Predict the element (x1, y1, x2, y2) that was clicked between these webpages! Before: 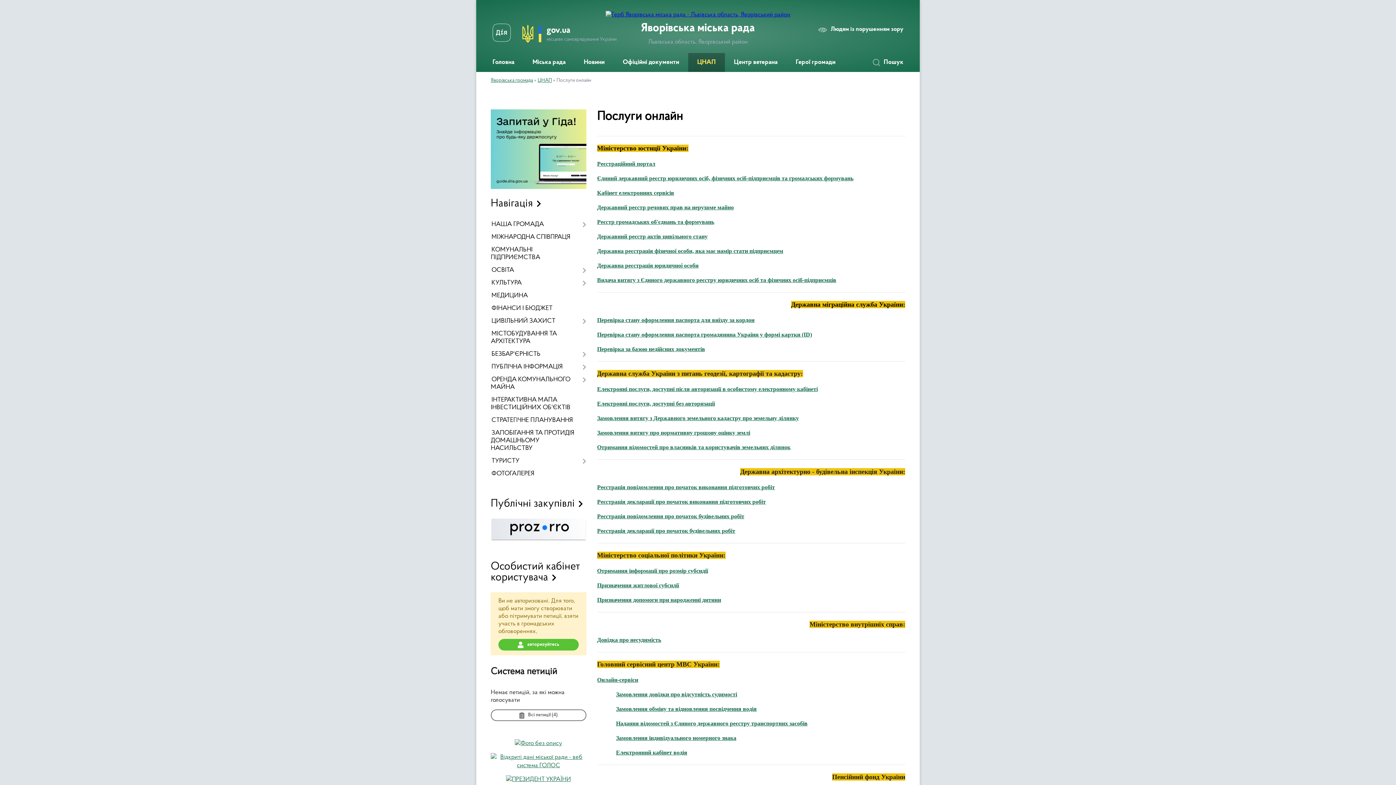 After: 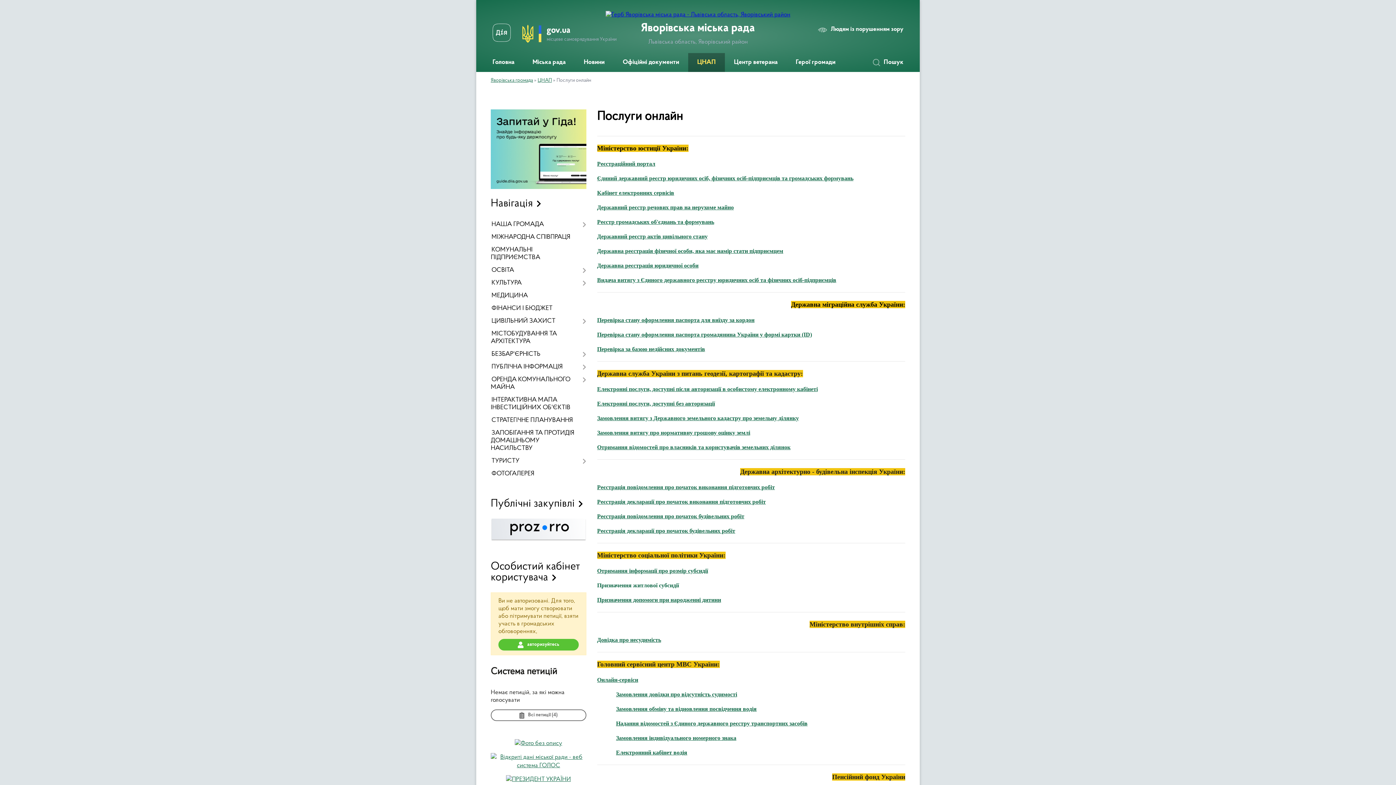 Action: bbox: (597, 582, 679, 589) label: Призначення житлової субсидії